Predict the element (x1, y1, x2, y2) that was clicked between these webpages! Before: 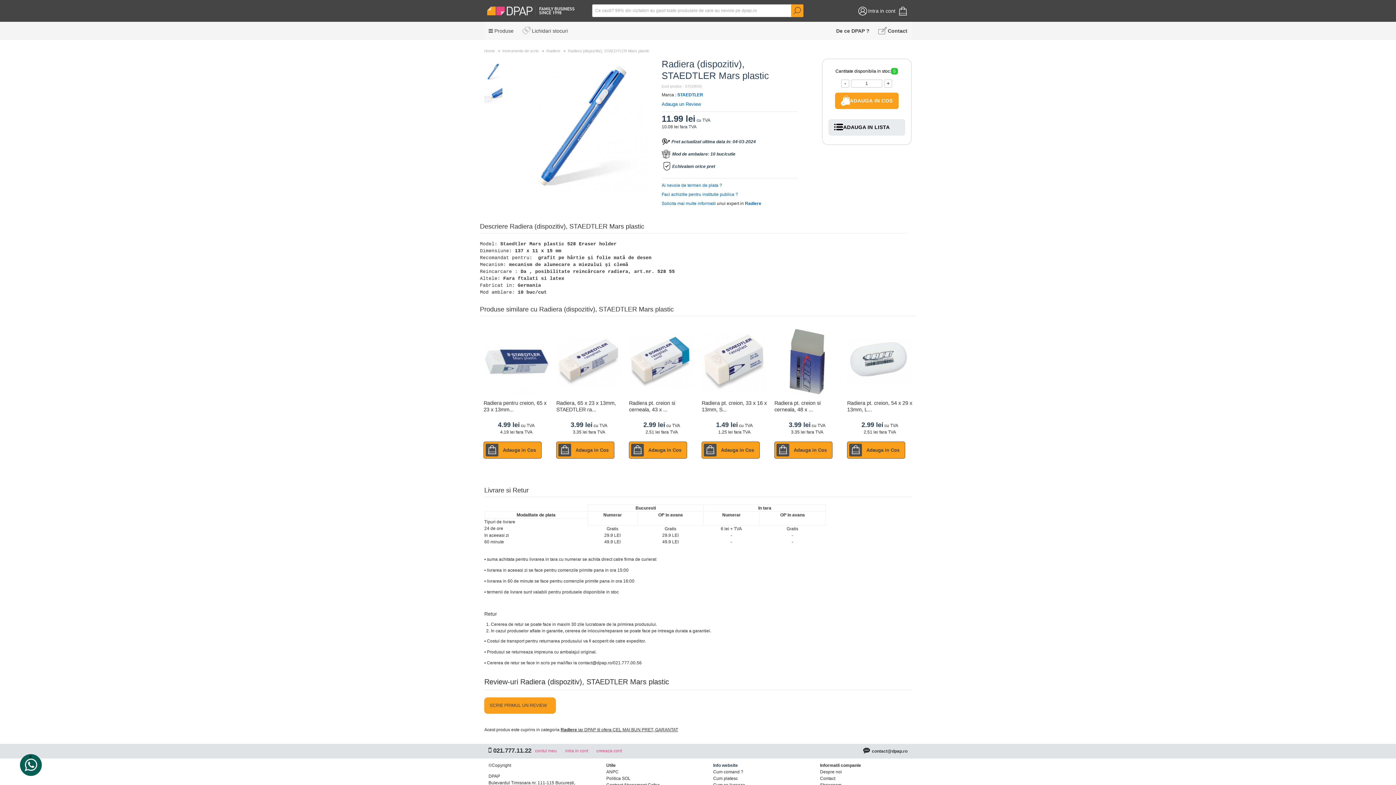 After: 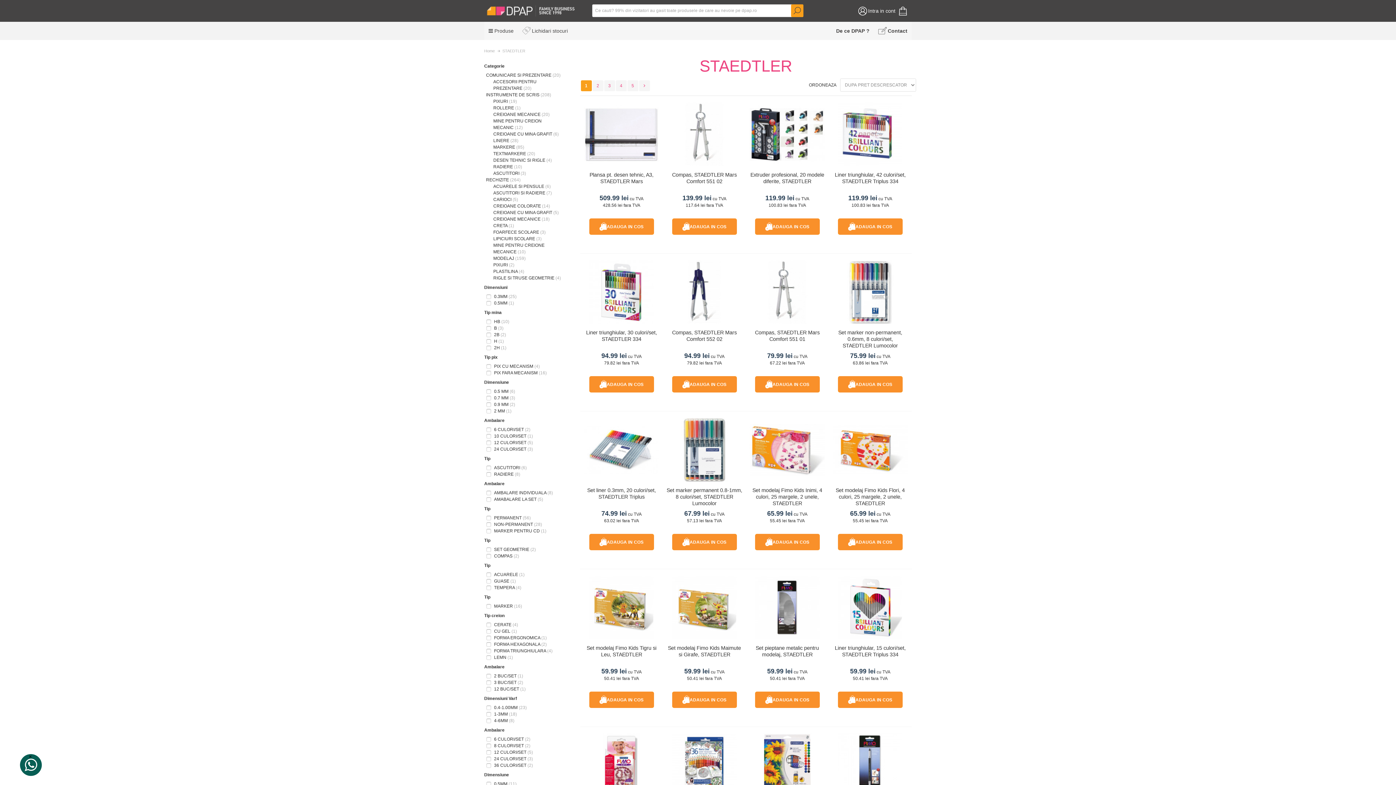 Action: bbox: (677, 92, 703, 97) label: STAEDTLER